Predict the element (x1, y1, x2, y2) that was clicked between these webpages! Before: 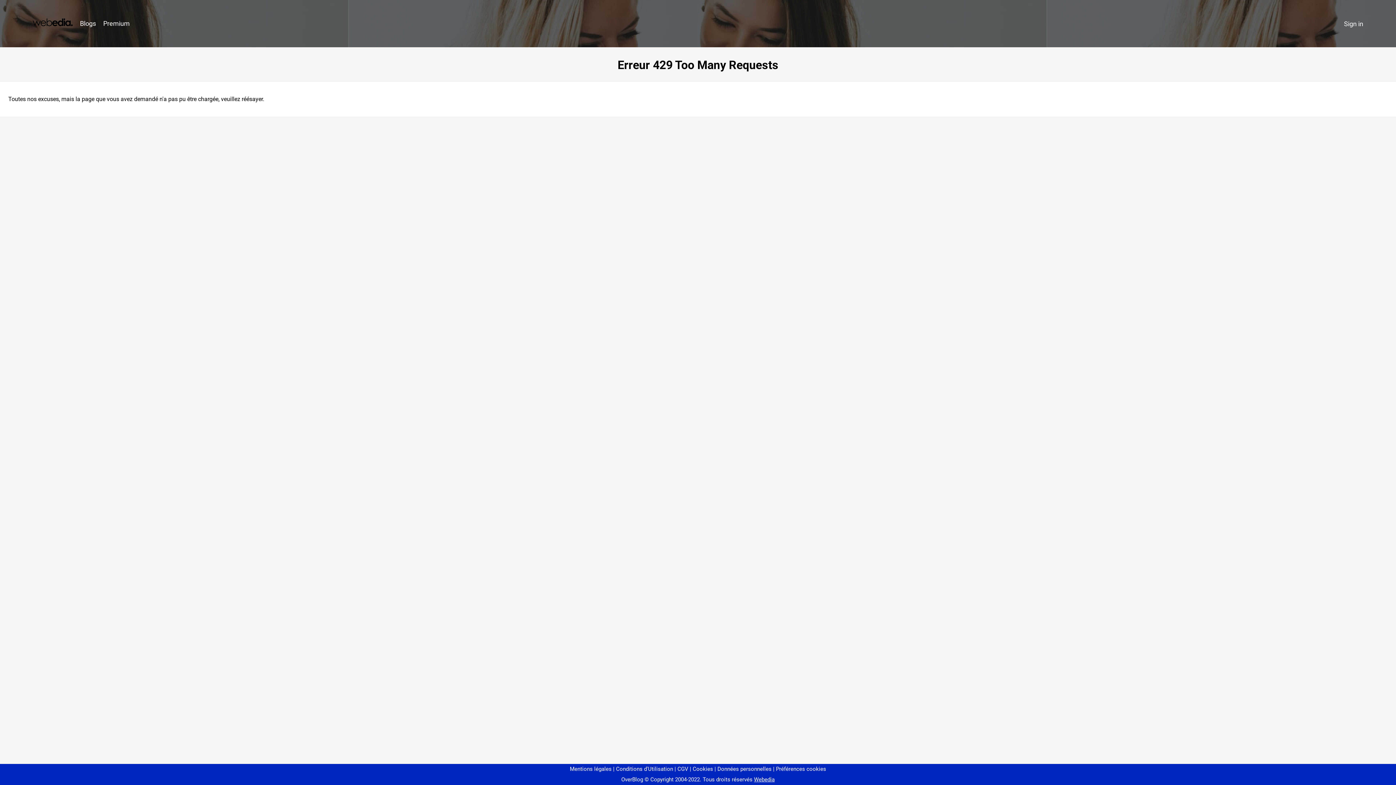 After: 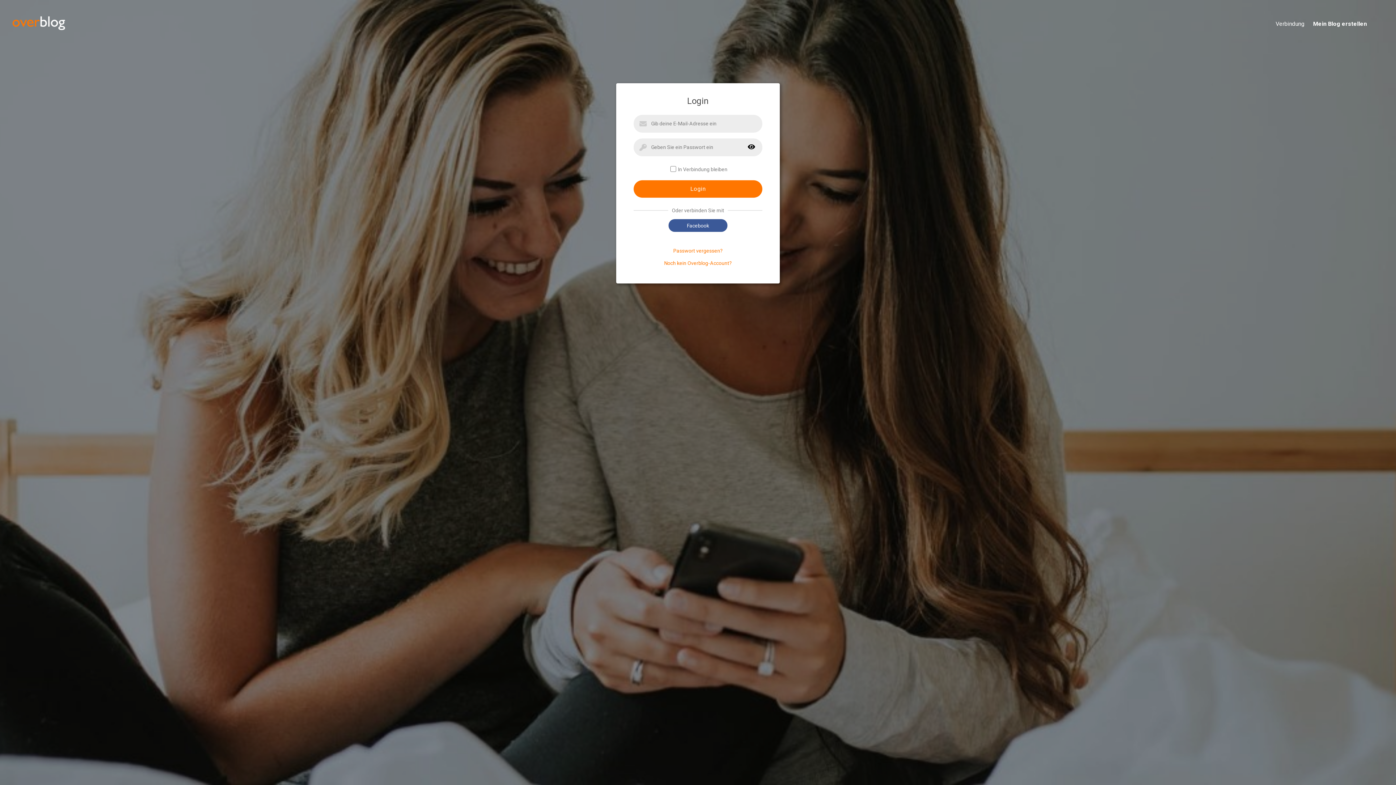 Action: bbox: (1340, 16, 1367, 31) label: Sign in